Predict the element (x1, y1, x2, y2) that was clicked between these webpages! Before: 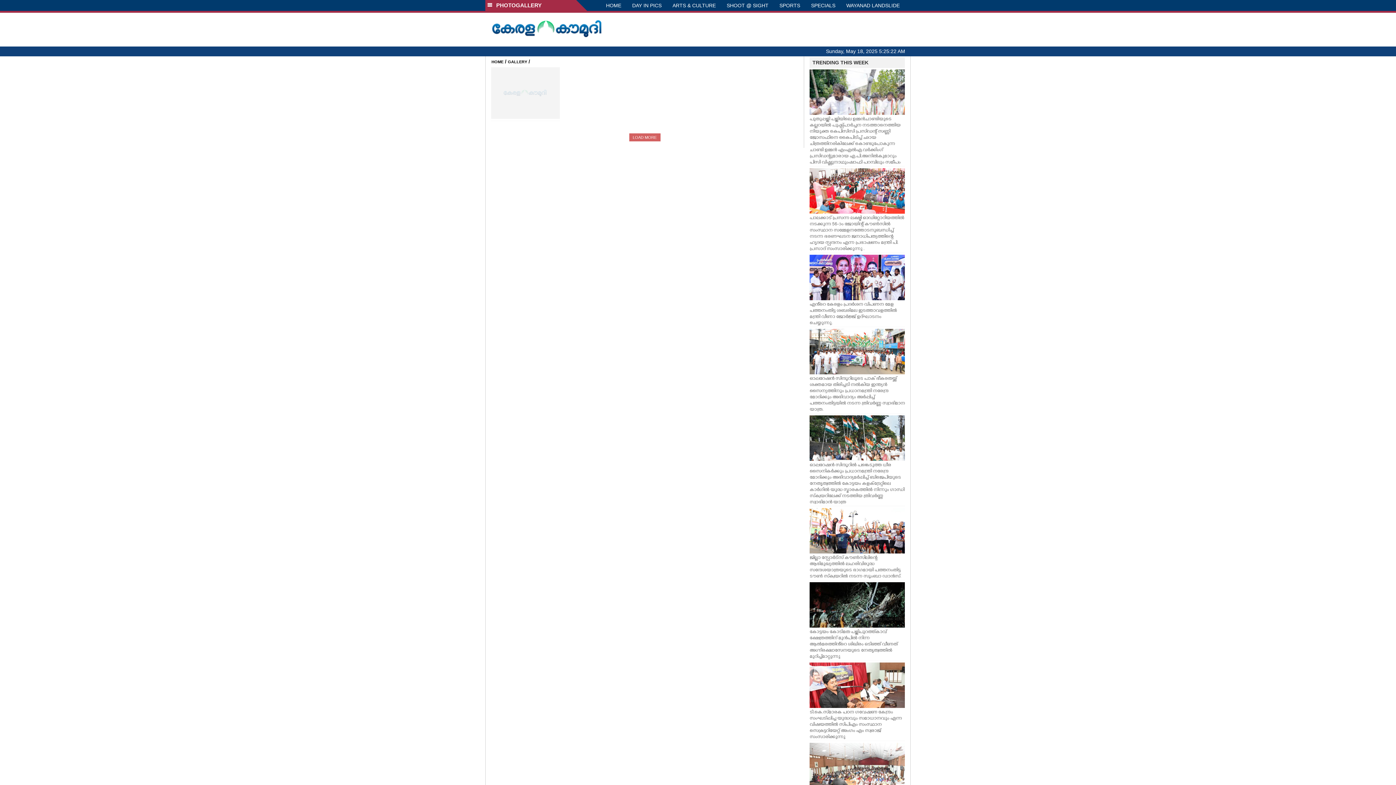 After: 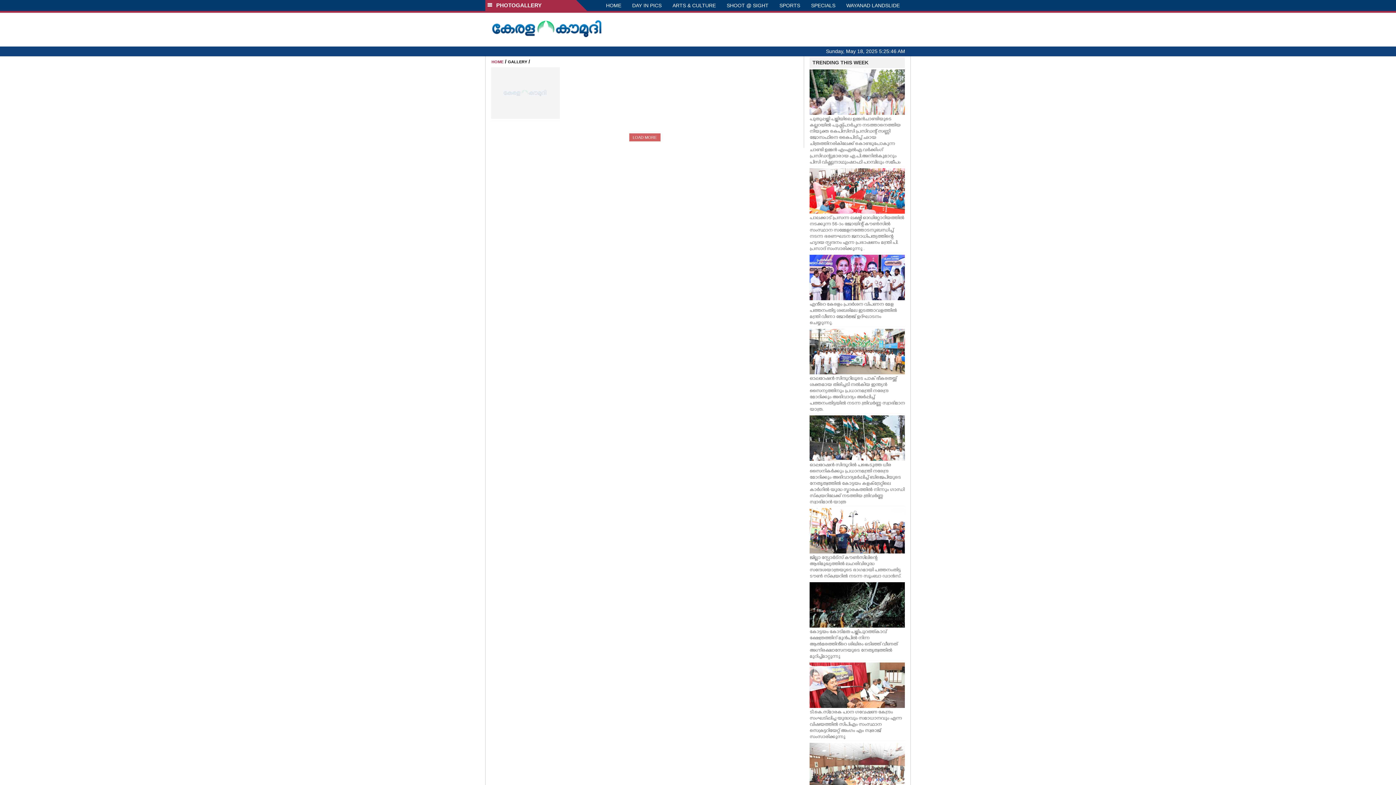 Action: bbox: (491, 59, 503, 64) label: HOME